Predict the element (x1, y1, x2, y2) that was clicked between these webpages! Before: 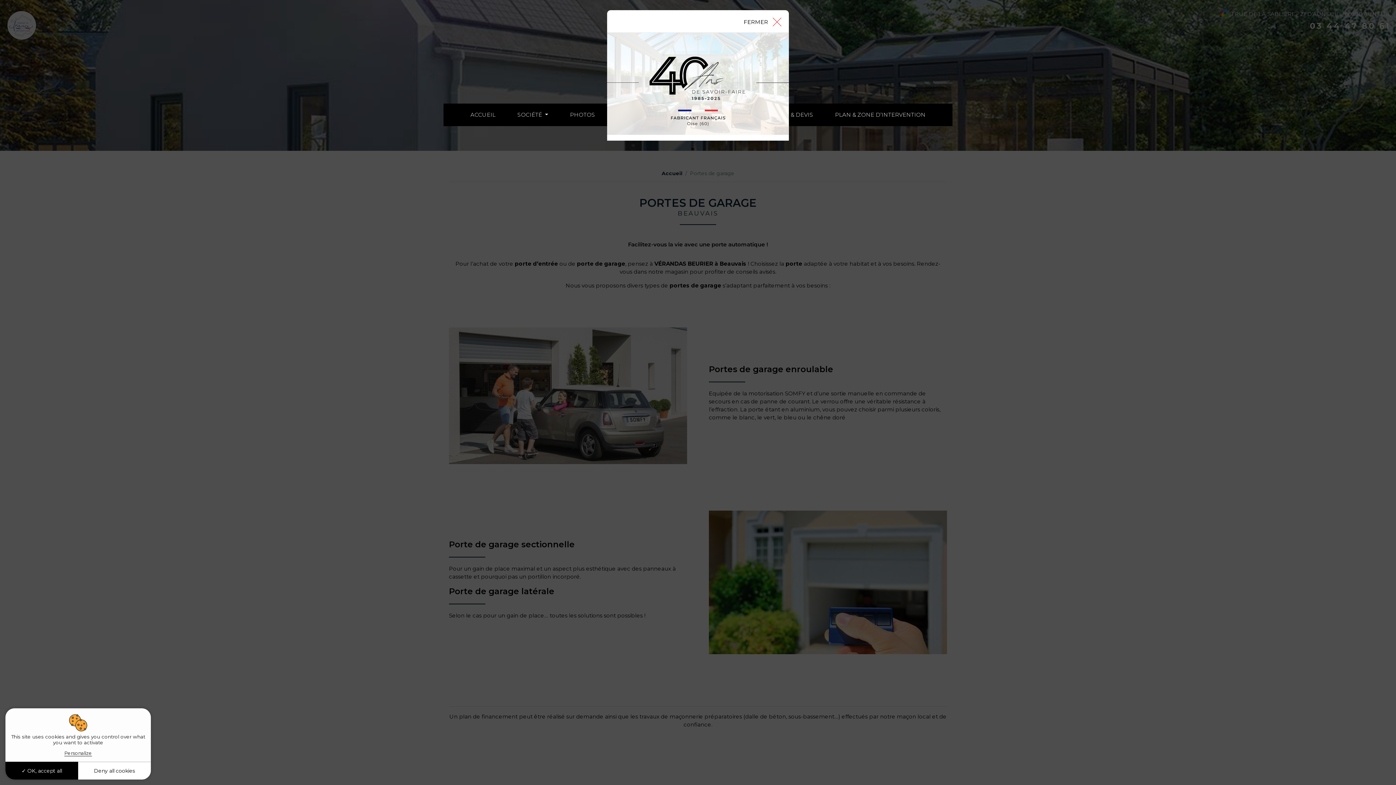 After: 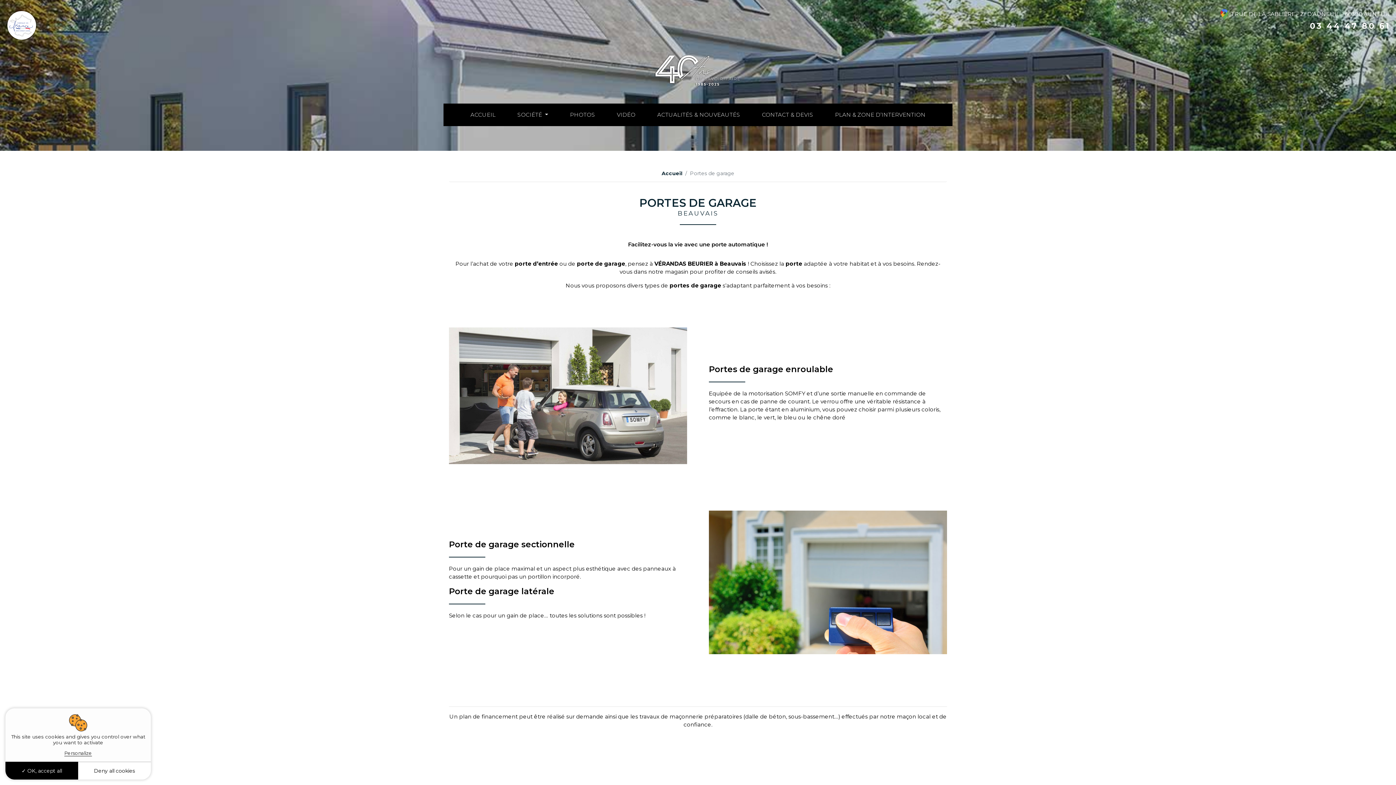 Action: bbox: (741, 16, 783, 26) label: Close